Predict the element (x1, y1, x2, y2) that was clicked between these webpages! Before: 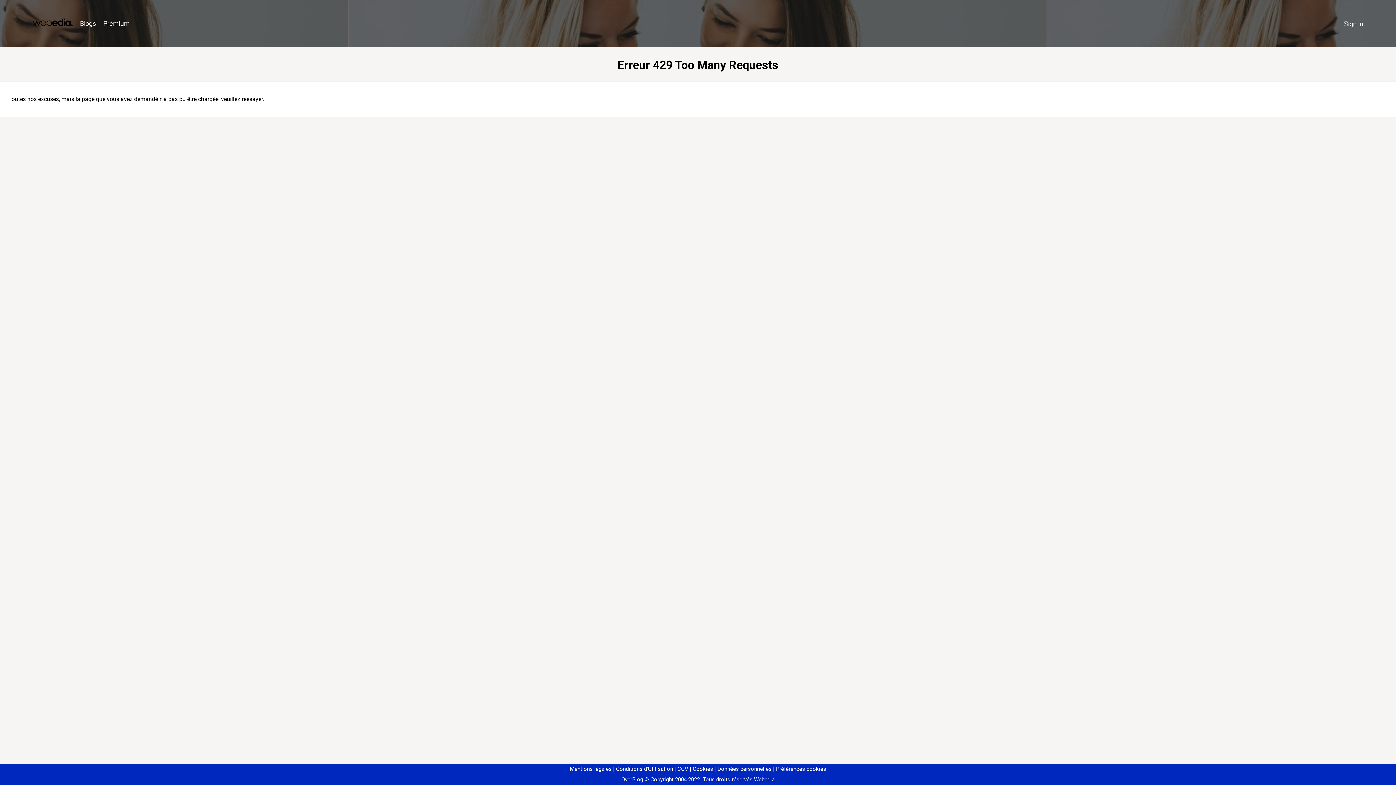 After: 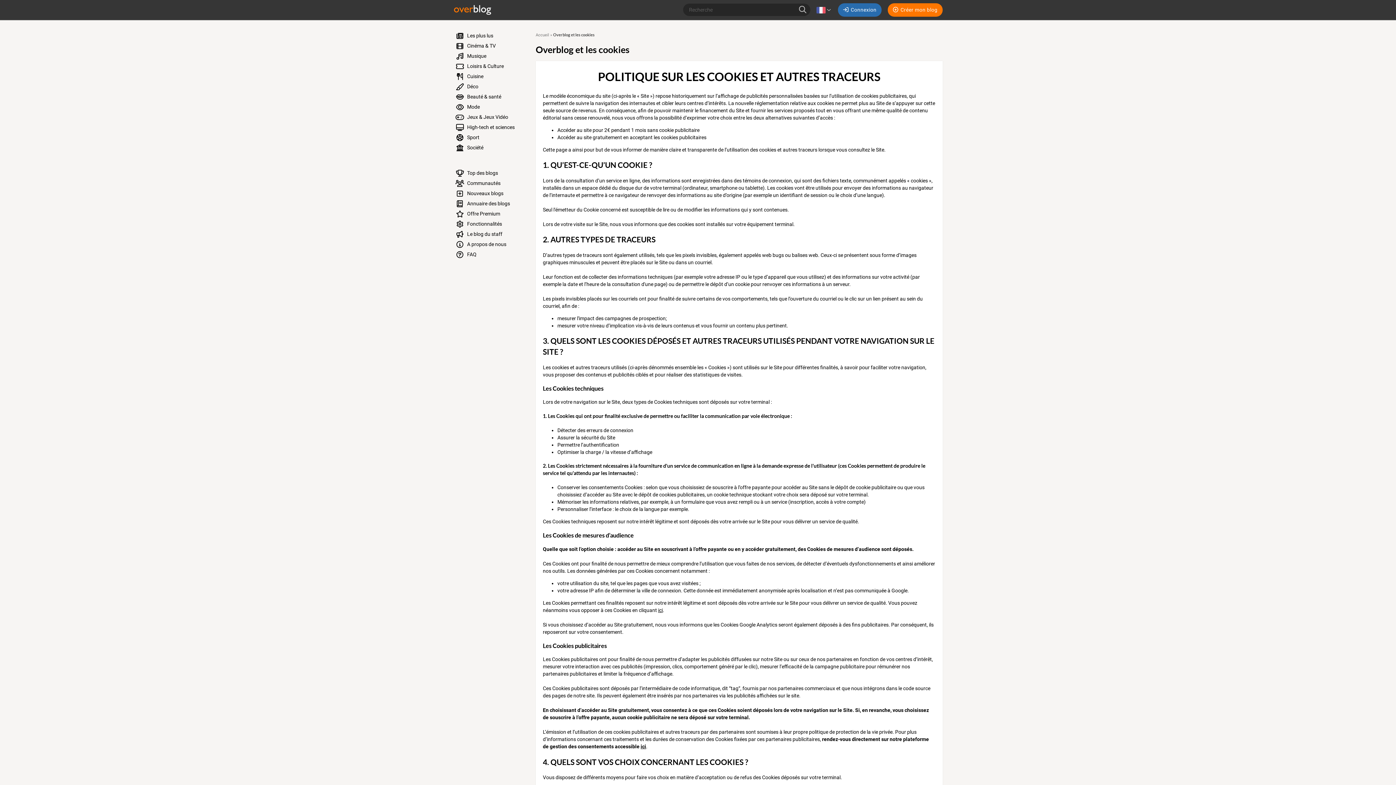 Action: bbox: (690, 766, 713, 772) label: Cookies